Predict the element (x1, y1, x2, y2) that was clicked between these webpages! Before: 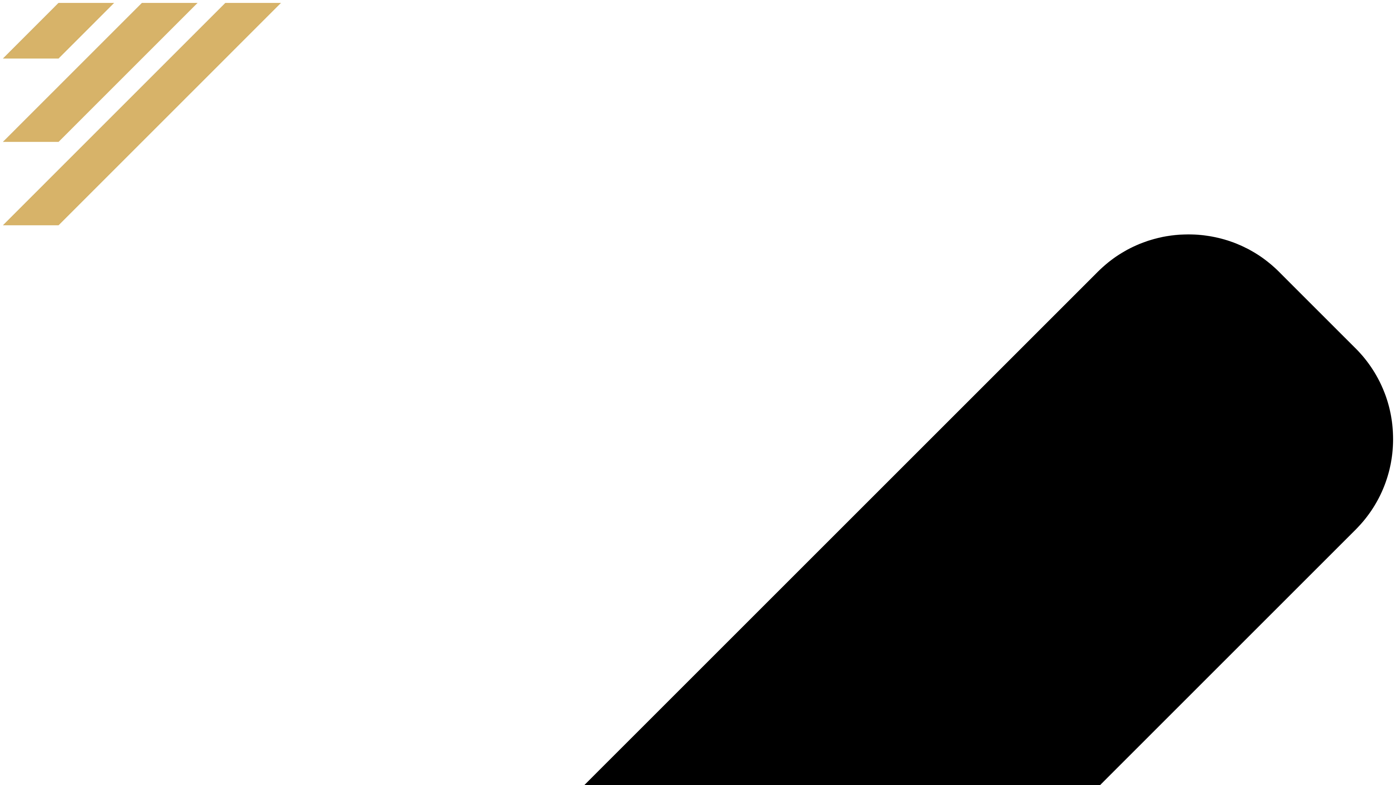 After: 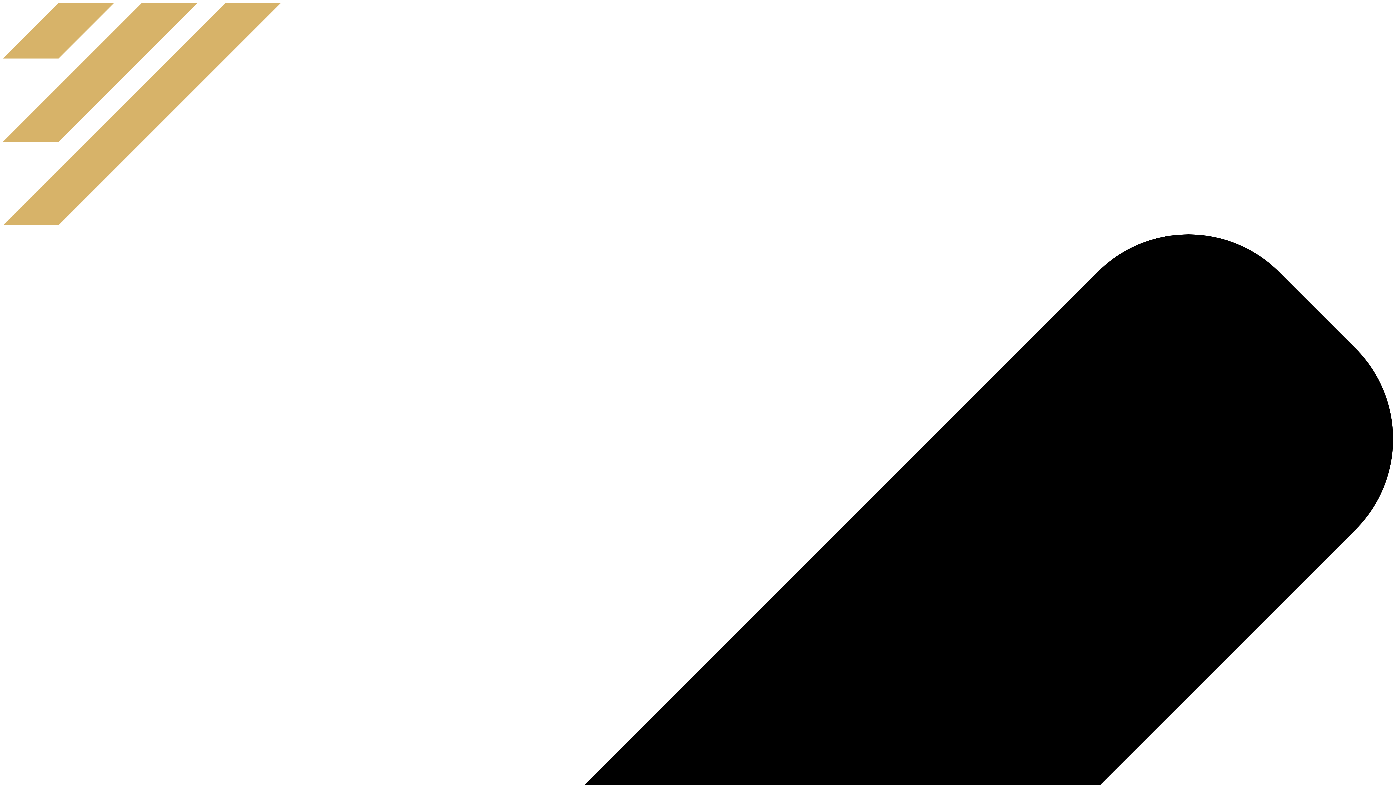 Action: bbox: (2, 222, 1393, 228)